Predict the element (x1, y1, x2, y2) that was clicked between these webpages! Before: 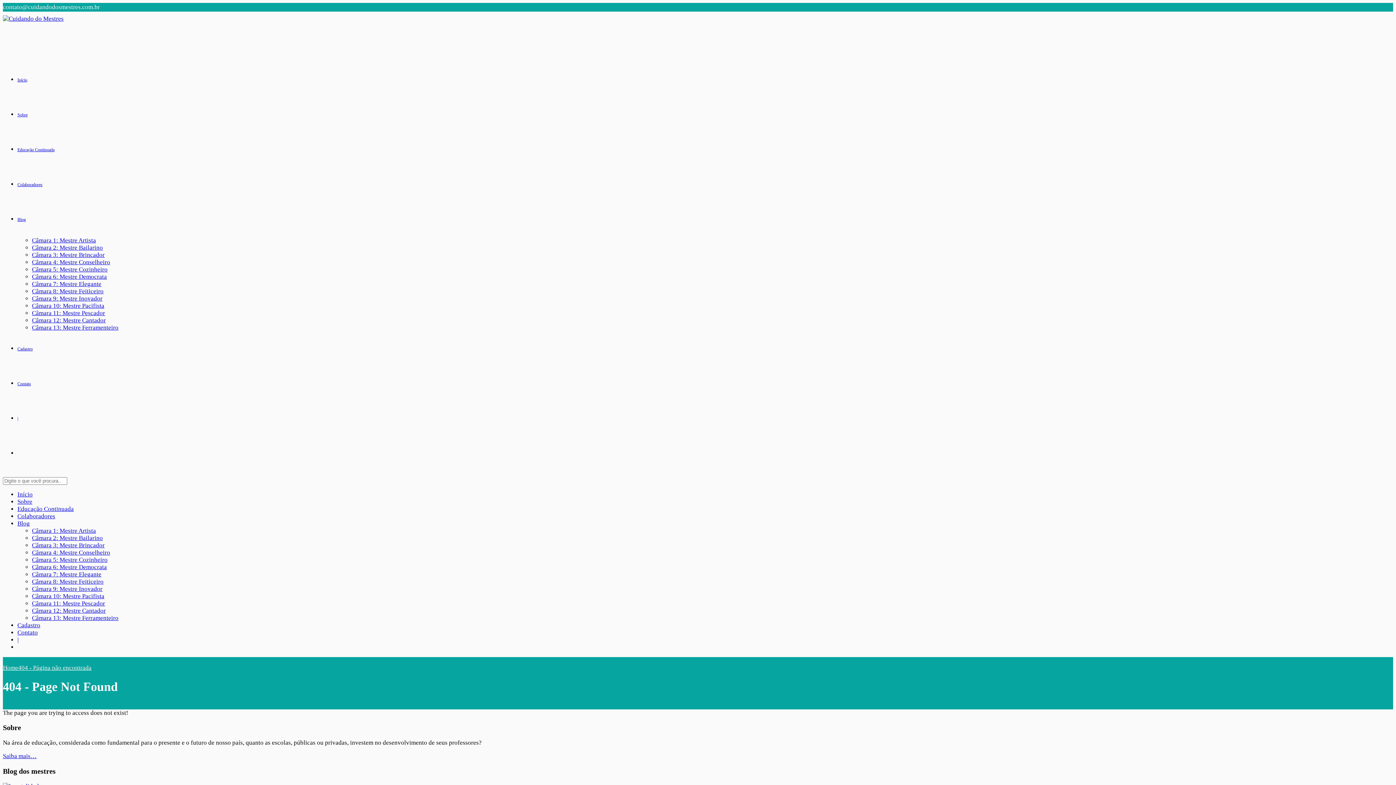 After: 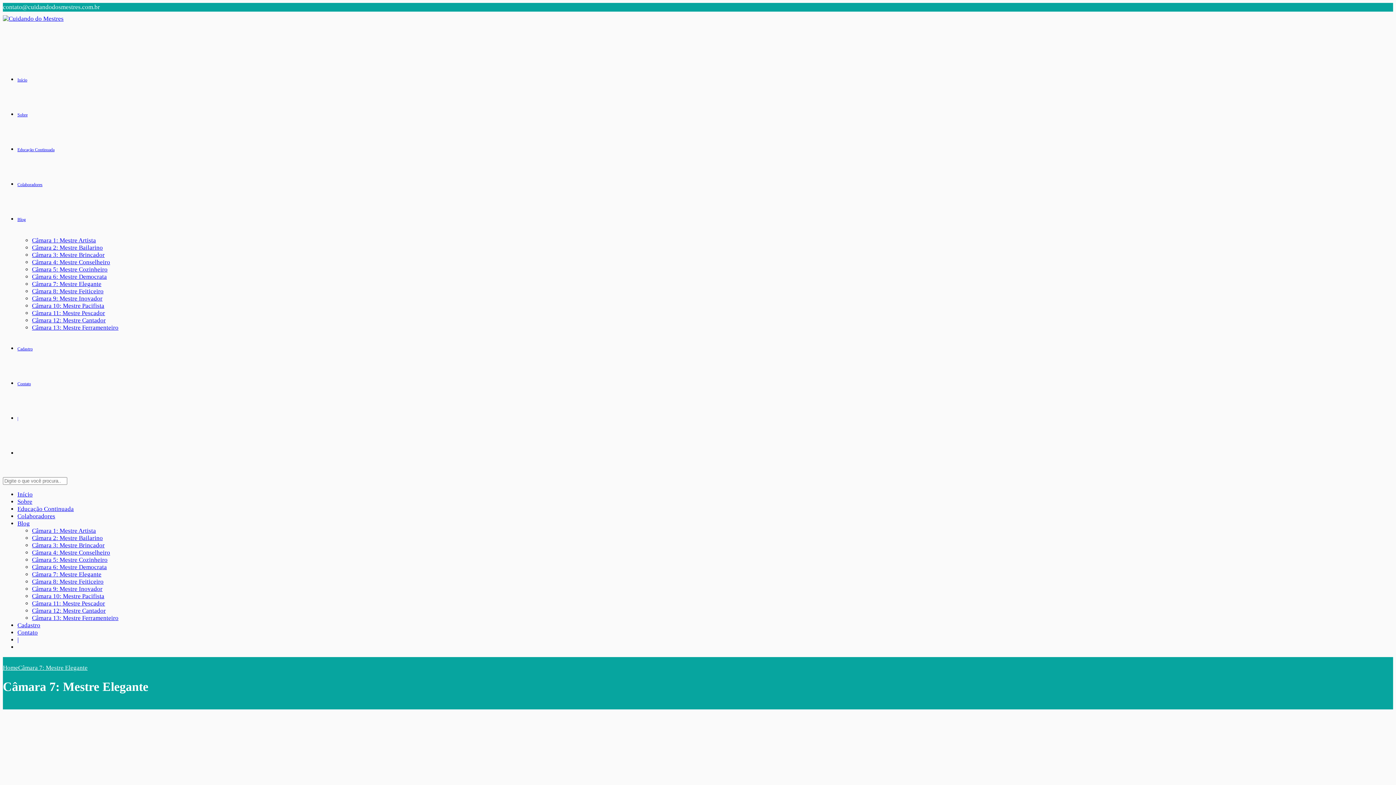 Action: bbox: (32, 280, 101, 287) label: Câmara 7: Mestre Elegante